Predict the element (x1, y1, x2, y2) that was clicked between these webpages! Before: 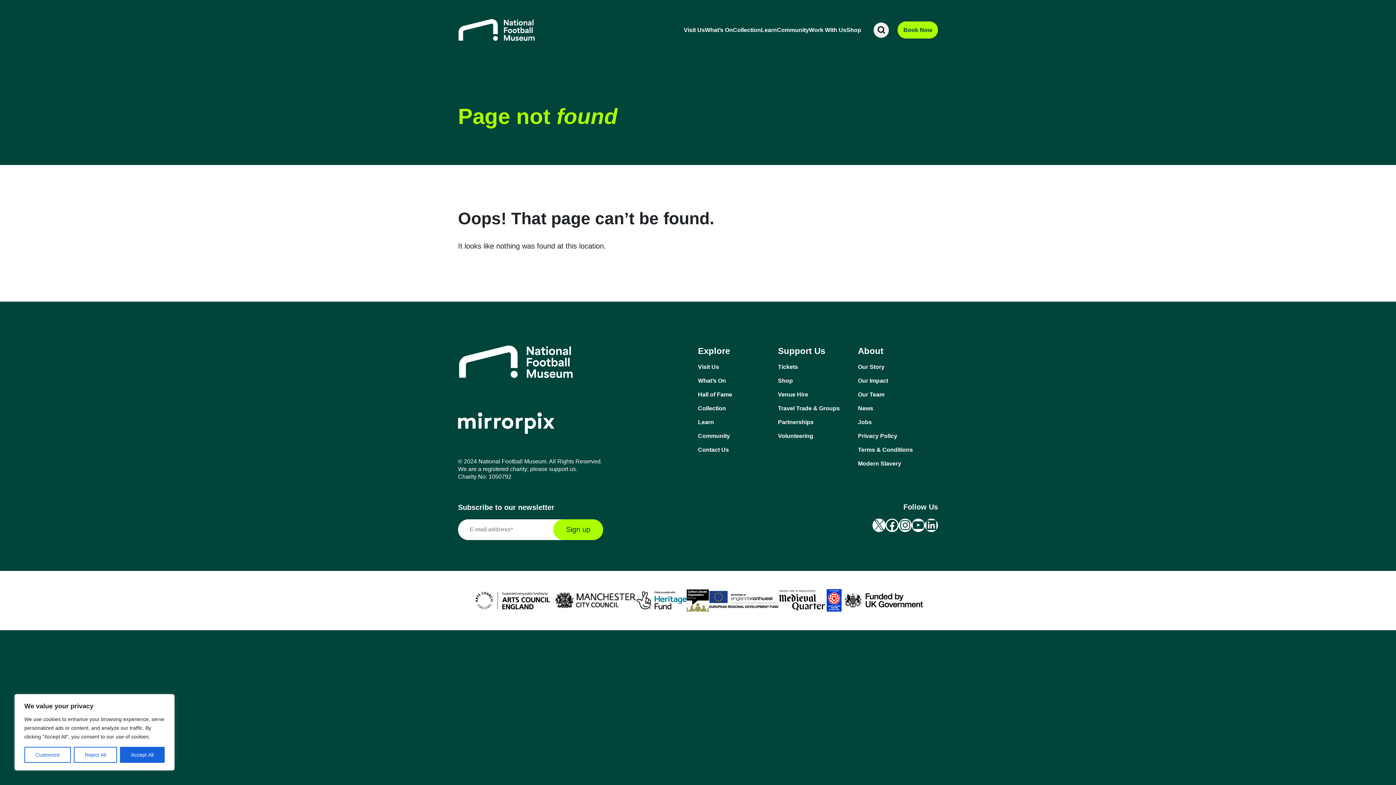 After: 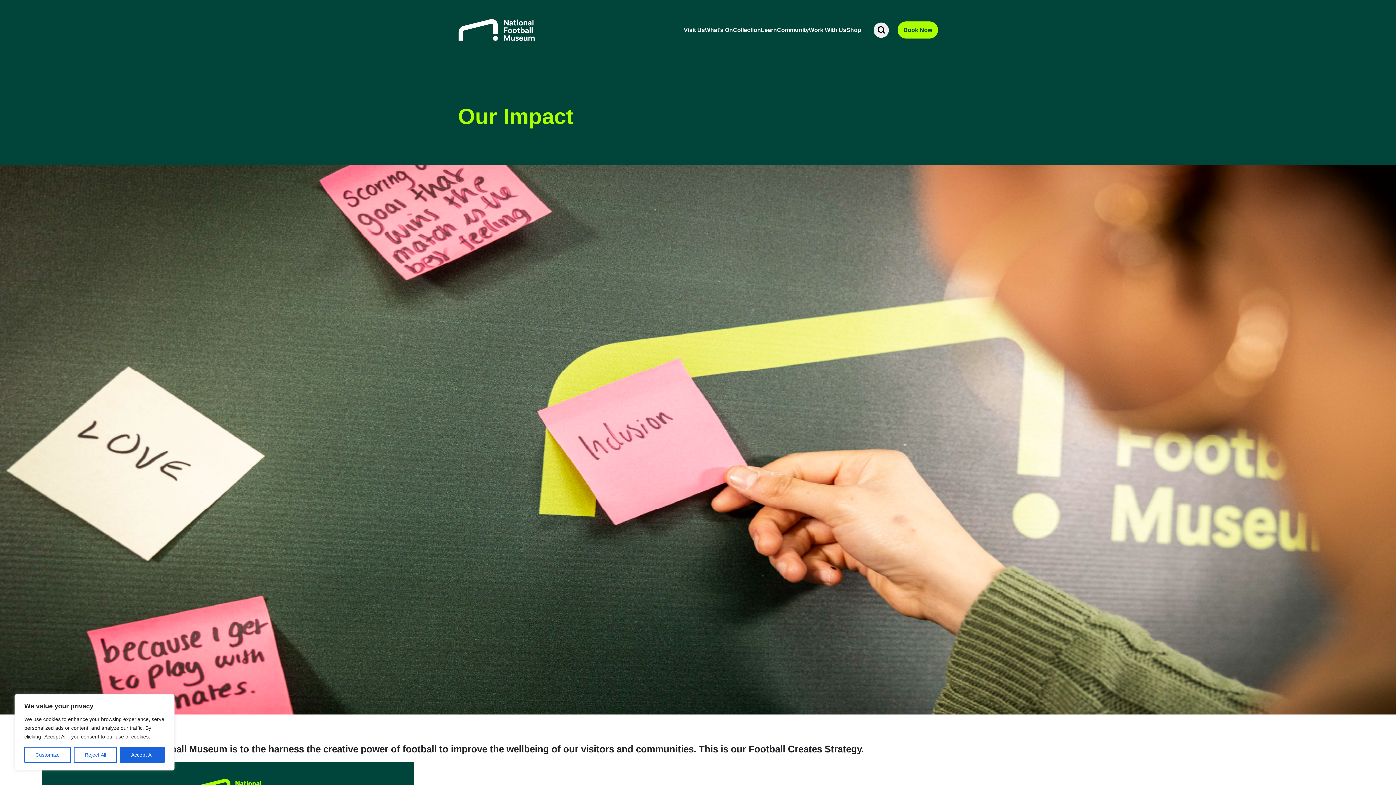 Action: bbox: (858, 376, 938, 384) label: Our Impact